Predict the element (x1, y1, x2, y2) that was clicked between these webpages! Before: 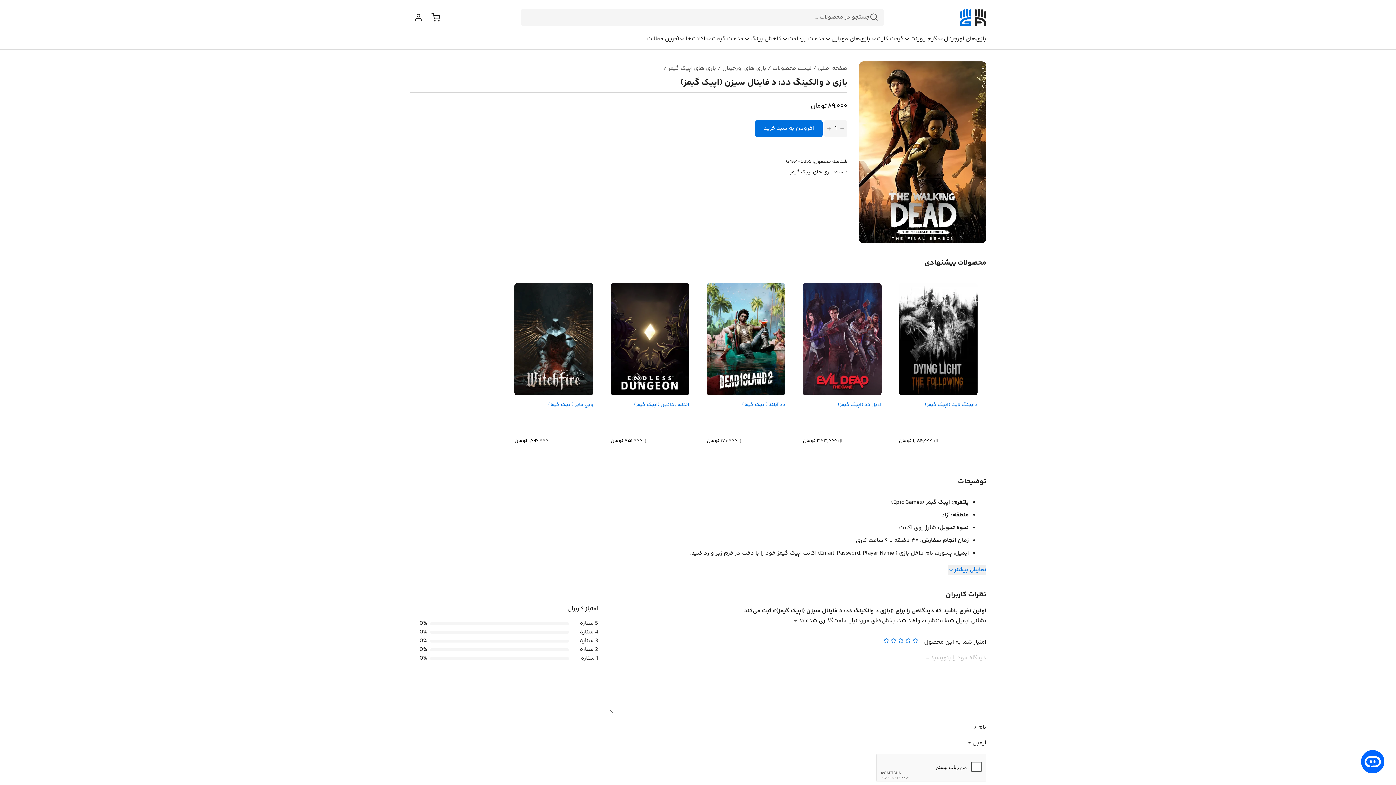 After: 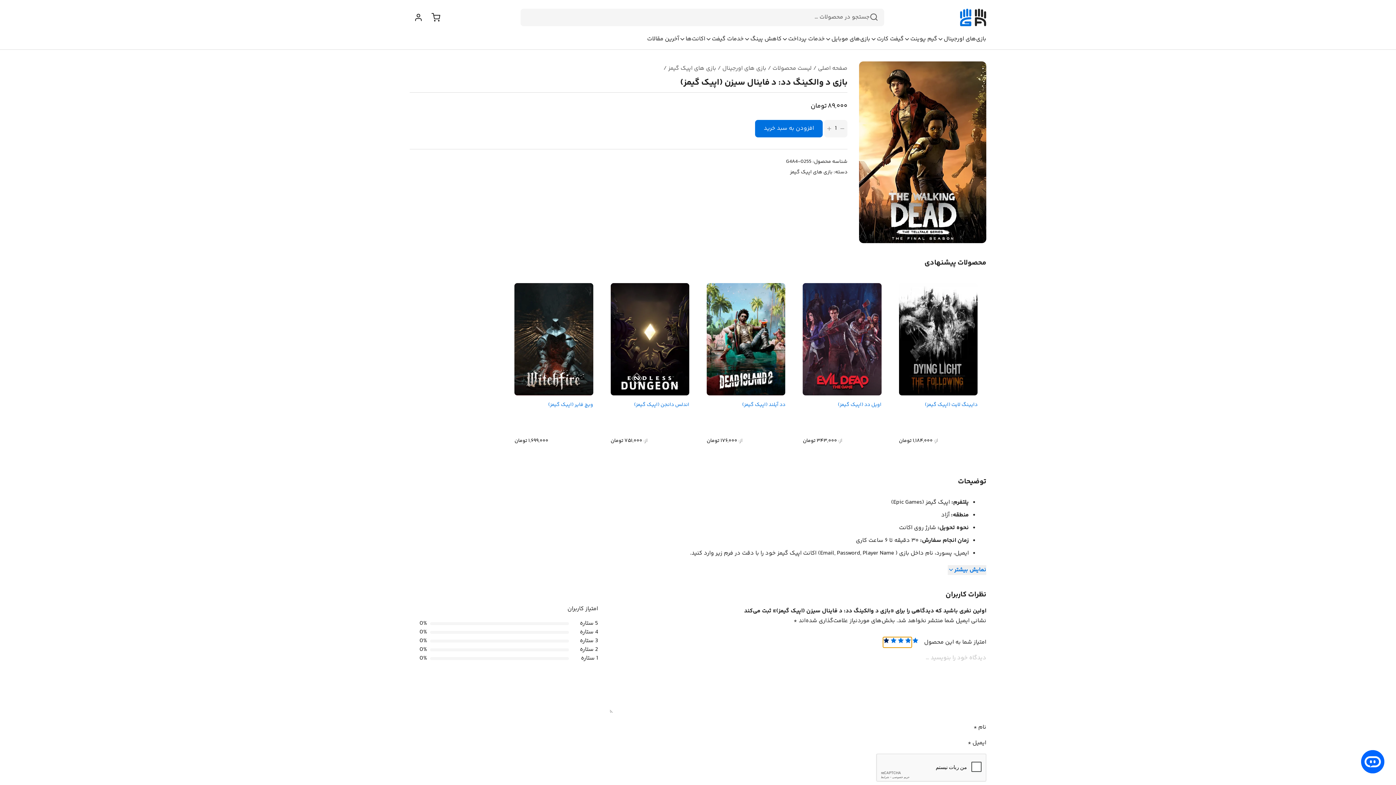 Action: label: 5 of 5 stars bbox: (883, 637, 889, 643)